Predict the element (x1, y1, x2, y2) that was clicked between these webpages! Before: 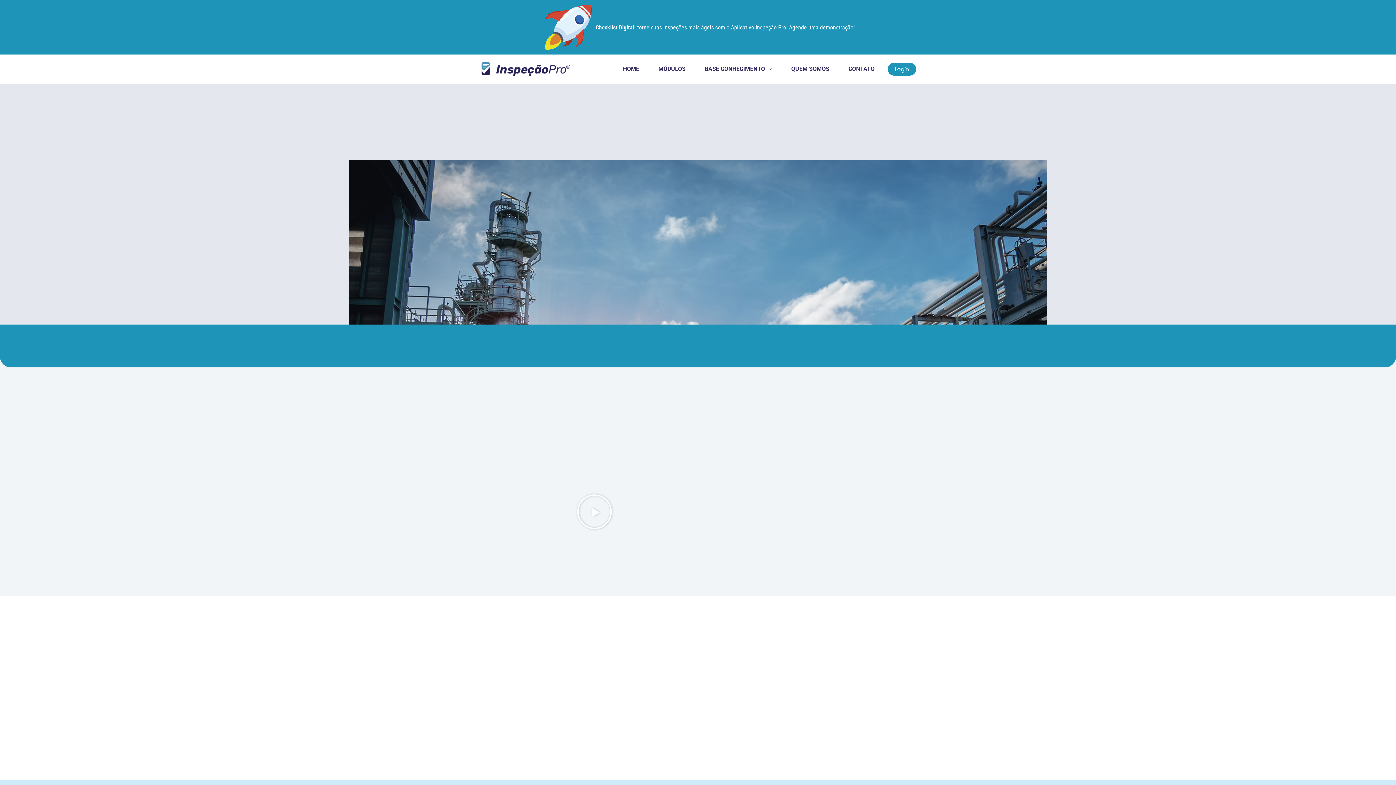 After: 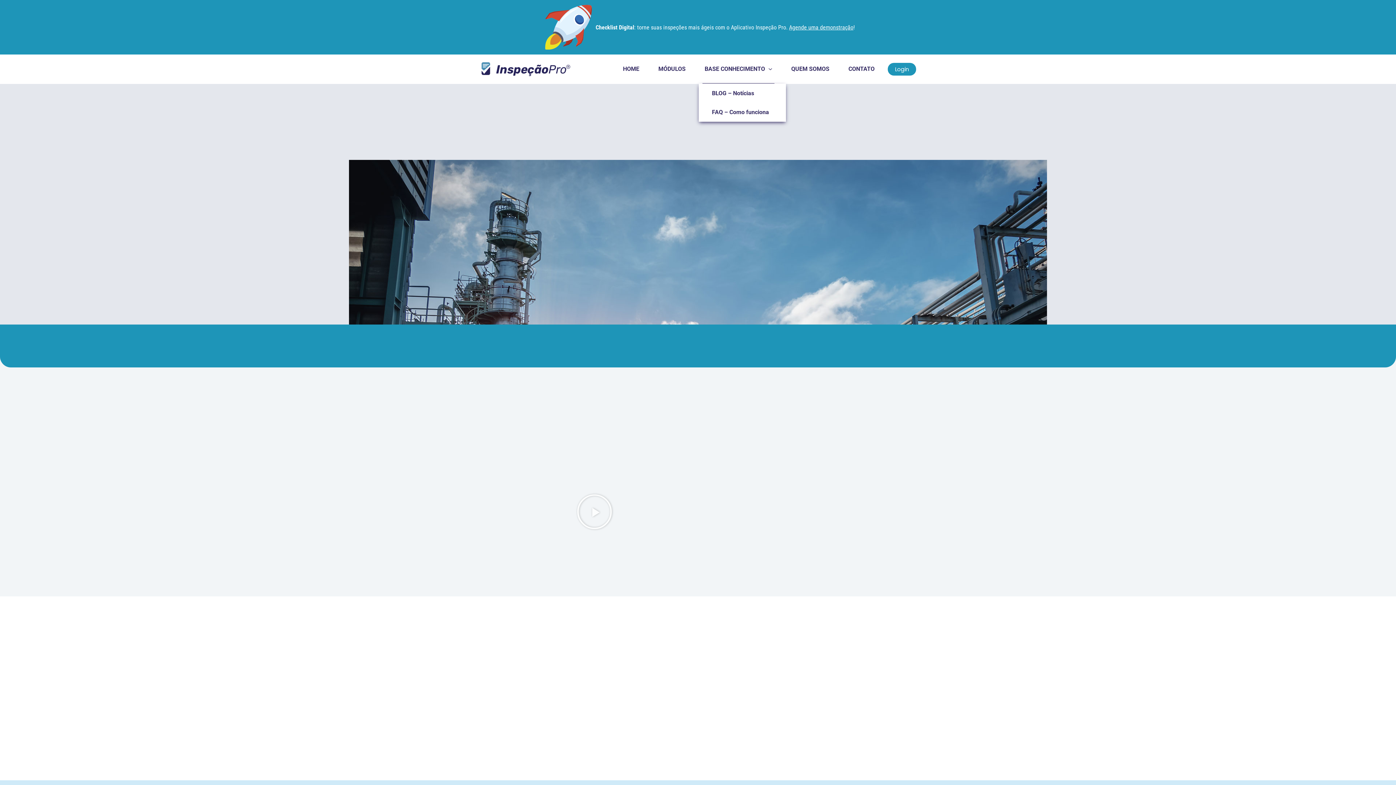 Action: label: BASE CONHECIMENTO bbox: (698, 54, 778, 83)